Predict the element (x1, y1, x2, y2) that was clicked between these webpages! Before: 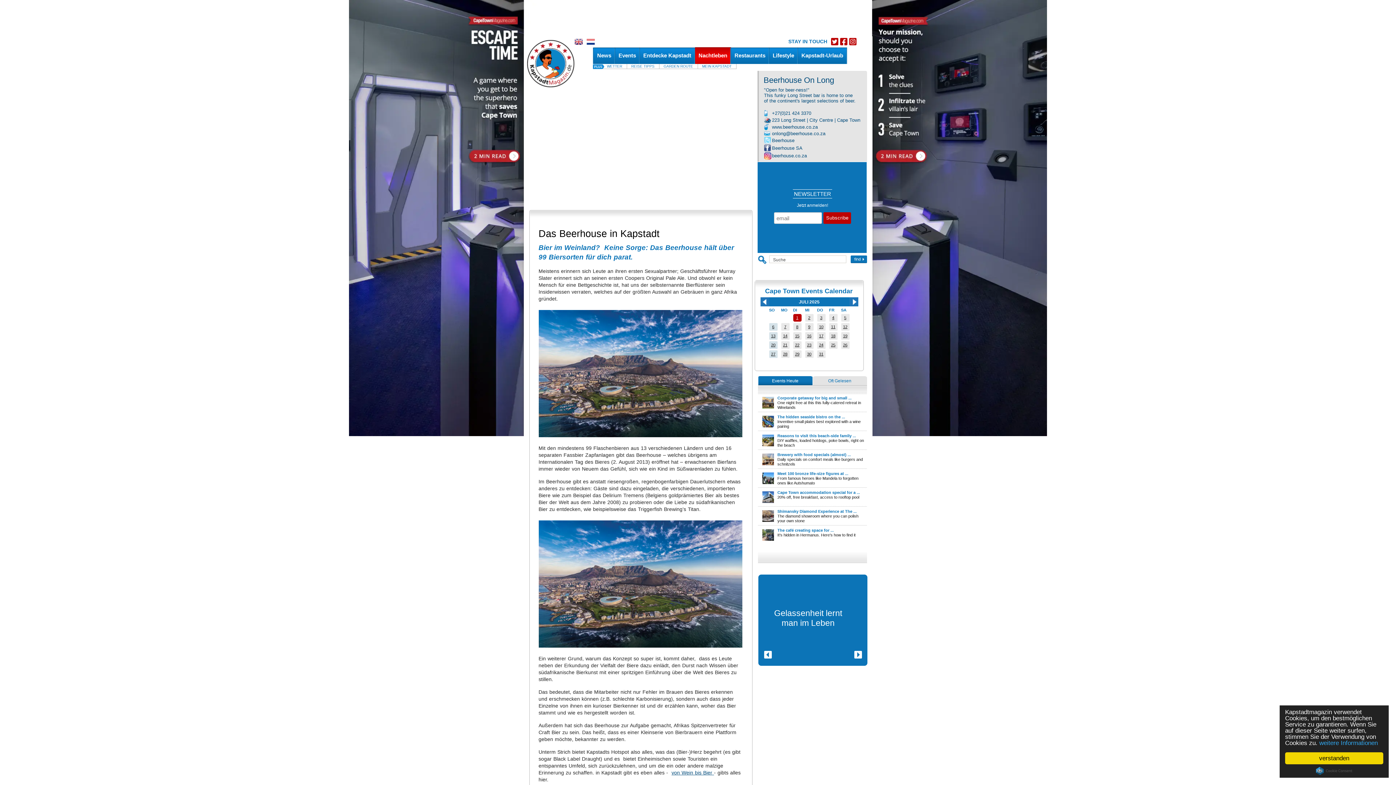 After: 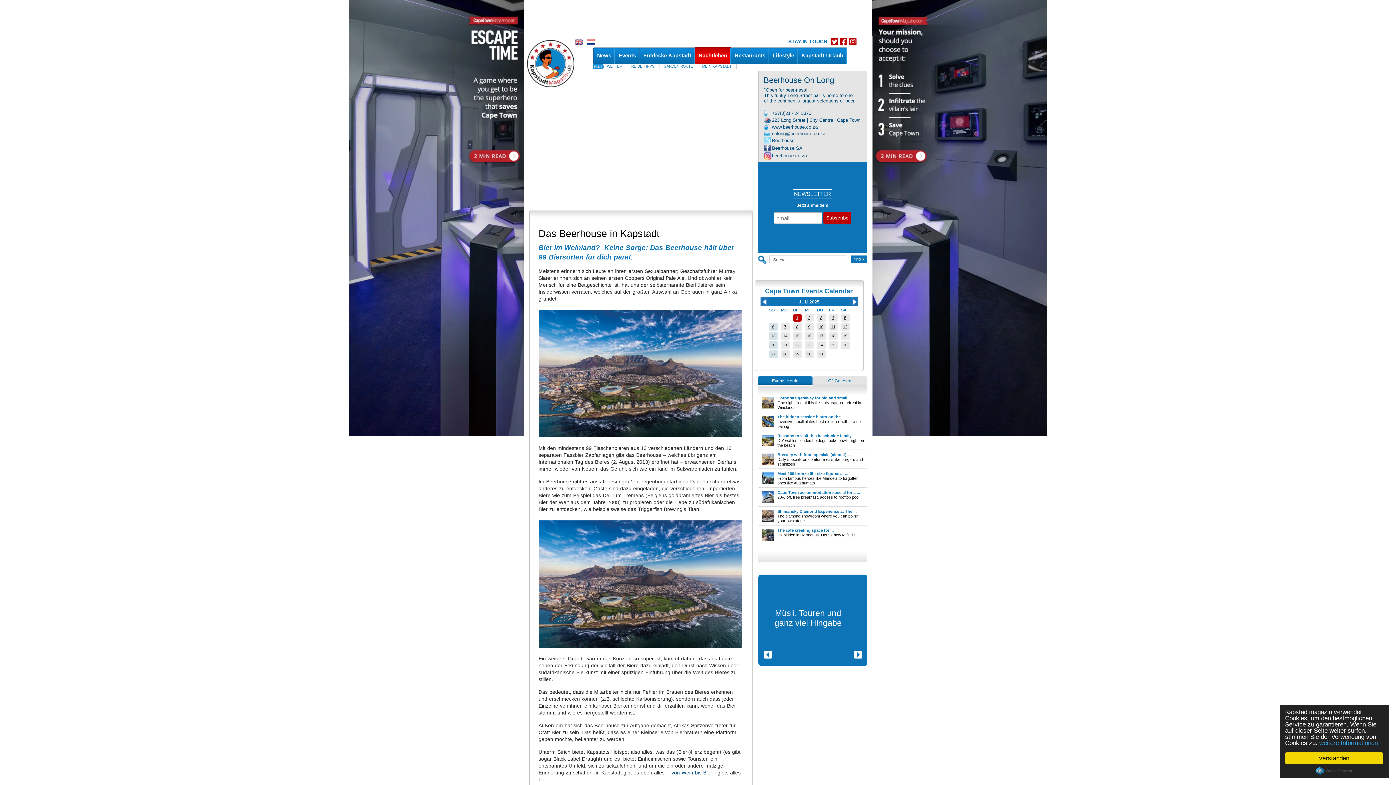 Action: label: Cookie Consent plugin for the EU cookie law bbox: (1316, 767, 1352, 775)